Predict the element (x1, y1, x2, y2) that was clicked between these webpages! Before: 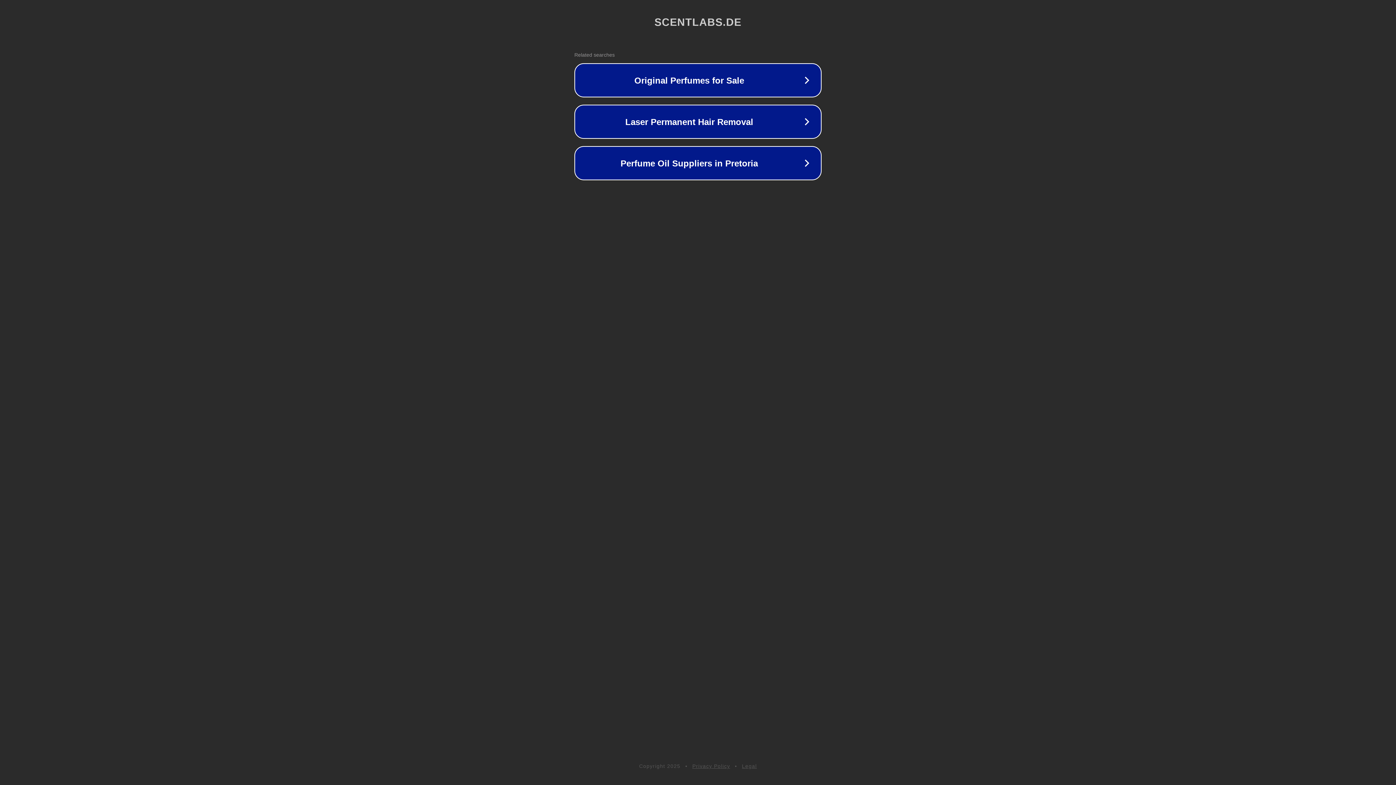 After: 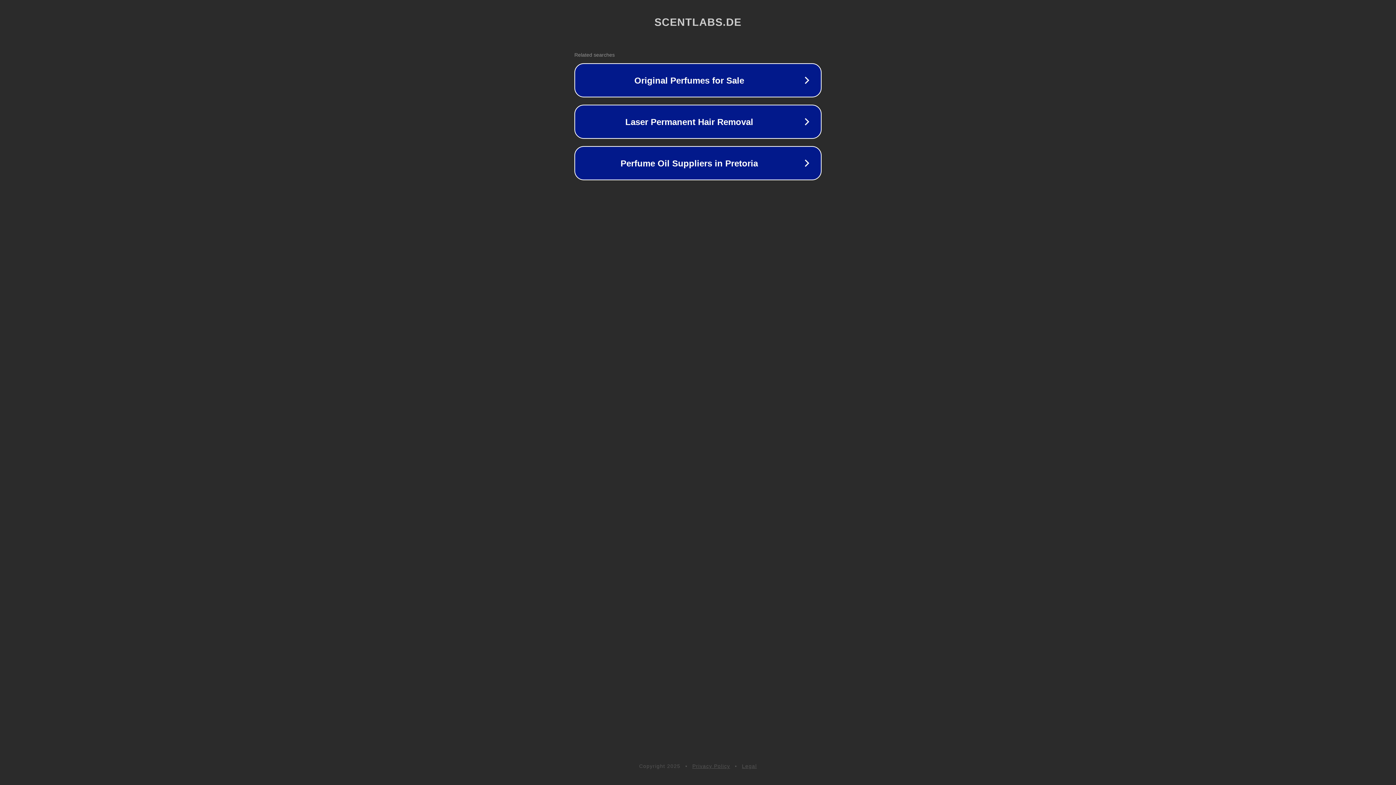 Action: label: Privacy Policy bbox: (692, 763, 730, 769)